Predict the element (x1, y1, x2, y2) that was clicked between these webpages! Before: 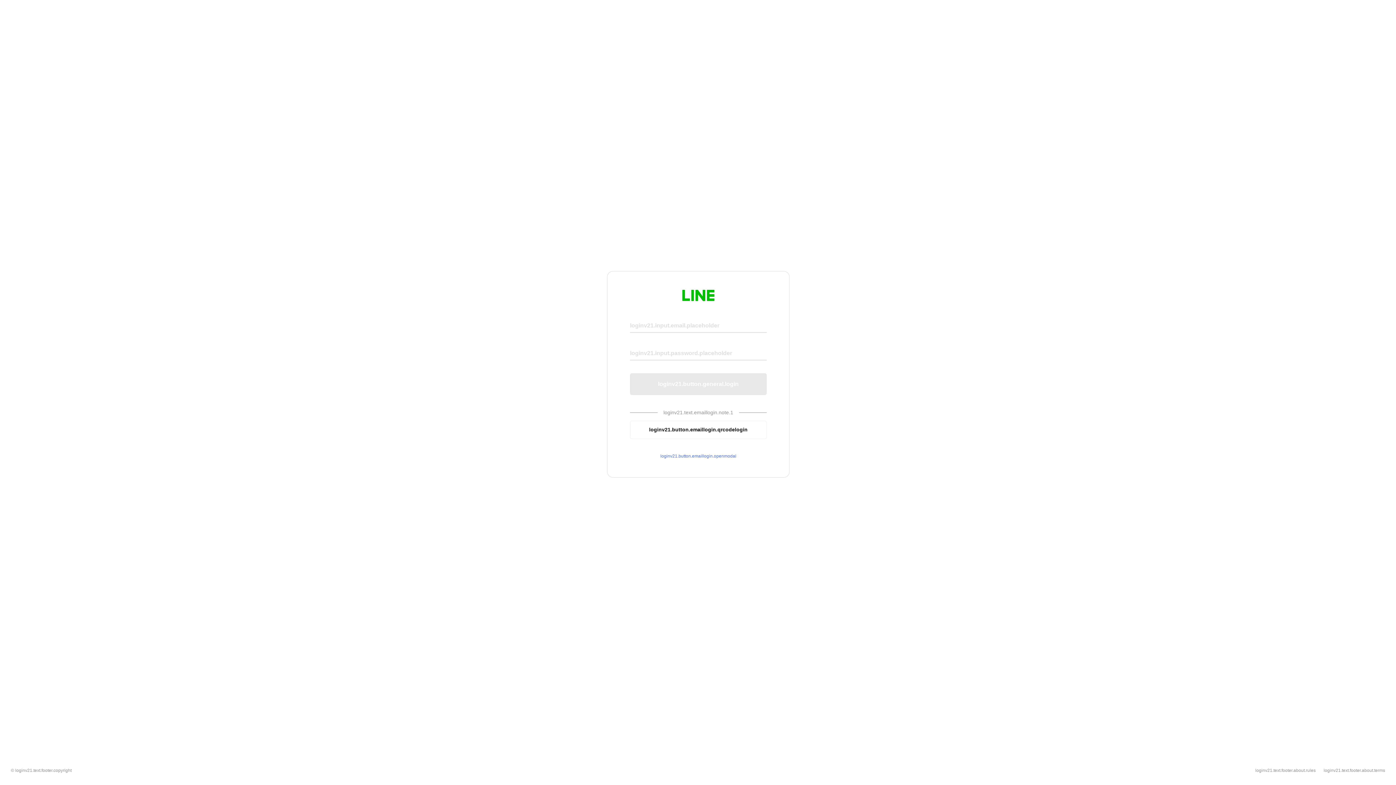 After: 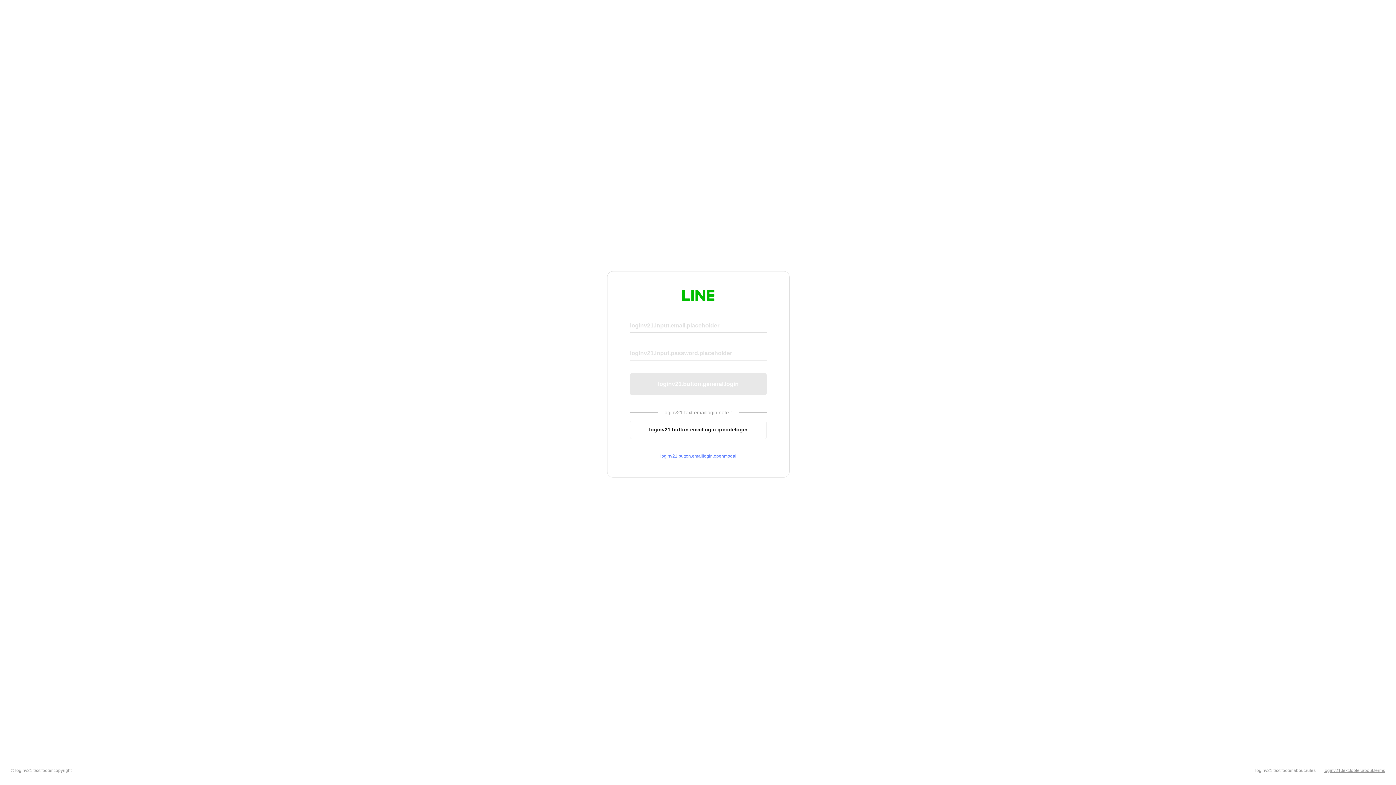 Action: bbox: (1324, 768, 1385, 773) label: loginv21.text.footer.about.terms